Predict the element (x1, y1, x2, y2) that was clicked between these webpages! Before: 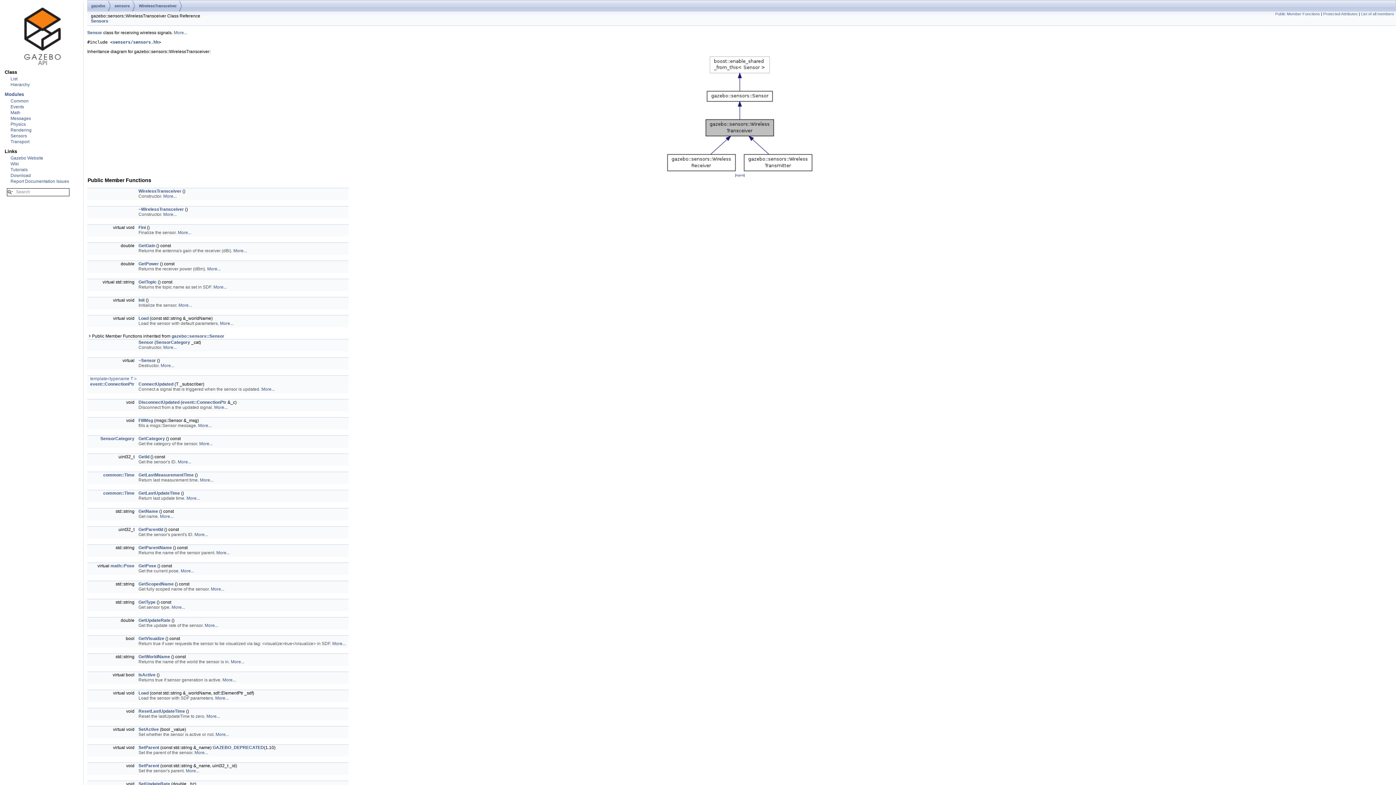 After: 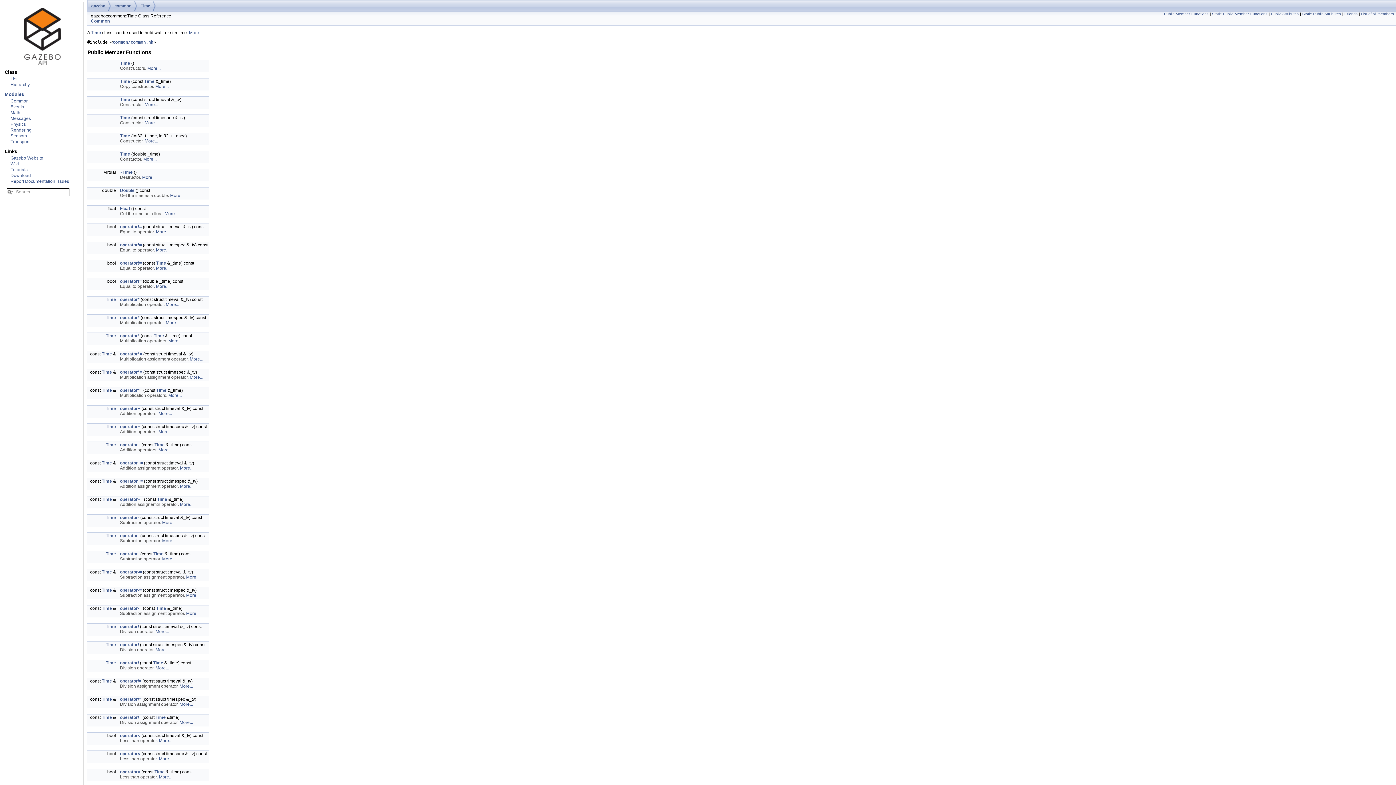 Action: label: common::Time bbox: (103, 490, 134, 496)